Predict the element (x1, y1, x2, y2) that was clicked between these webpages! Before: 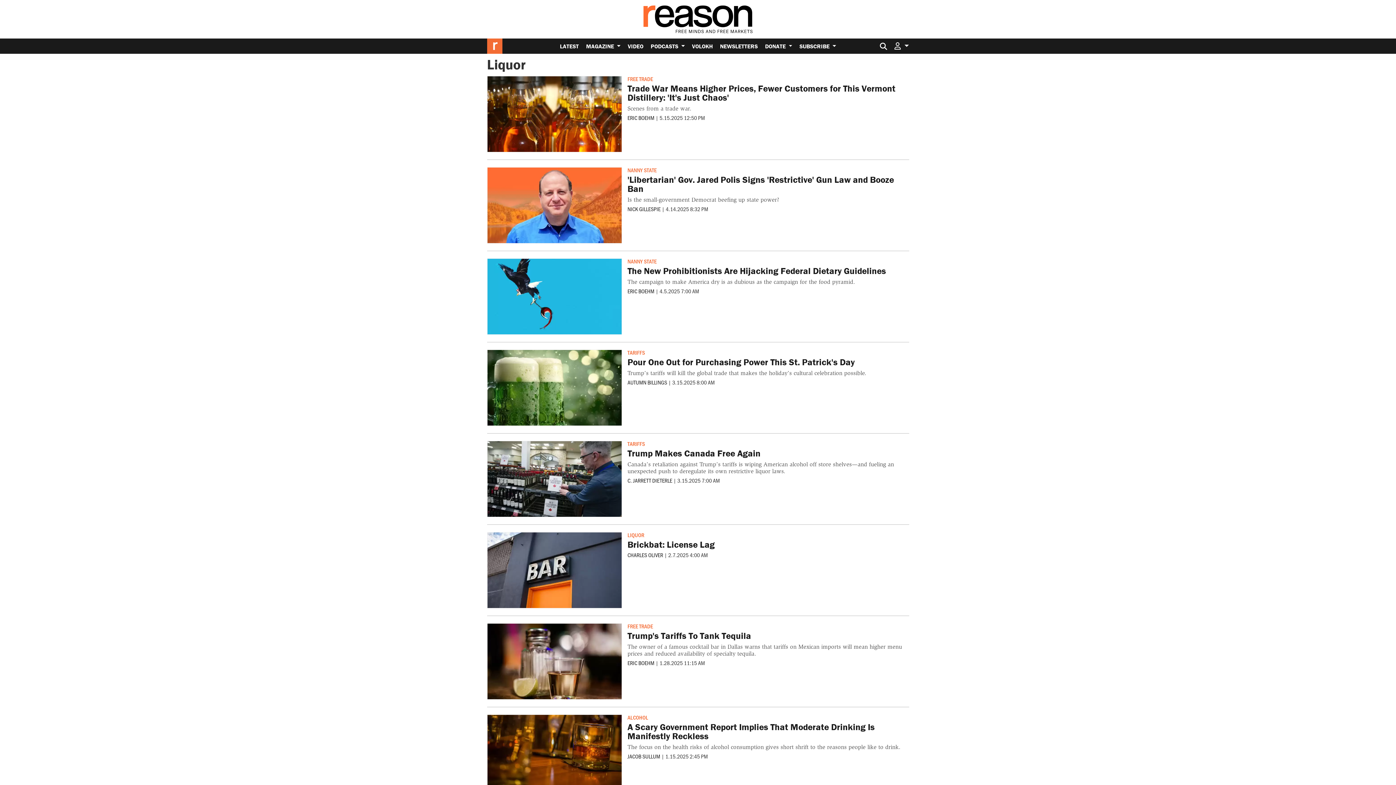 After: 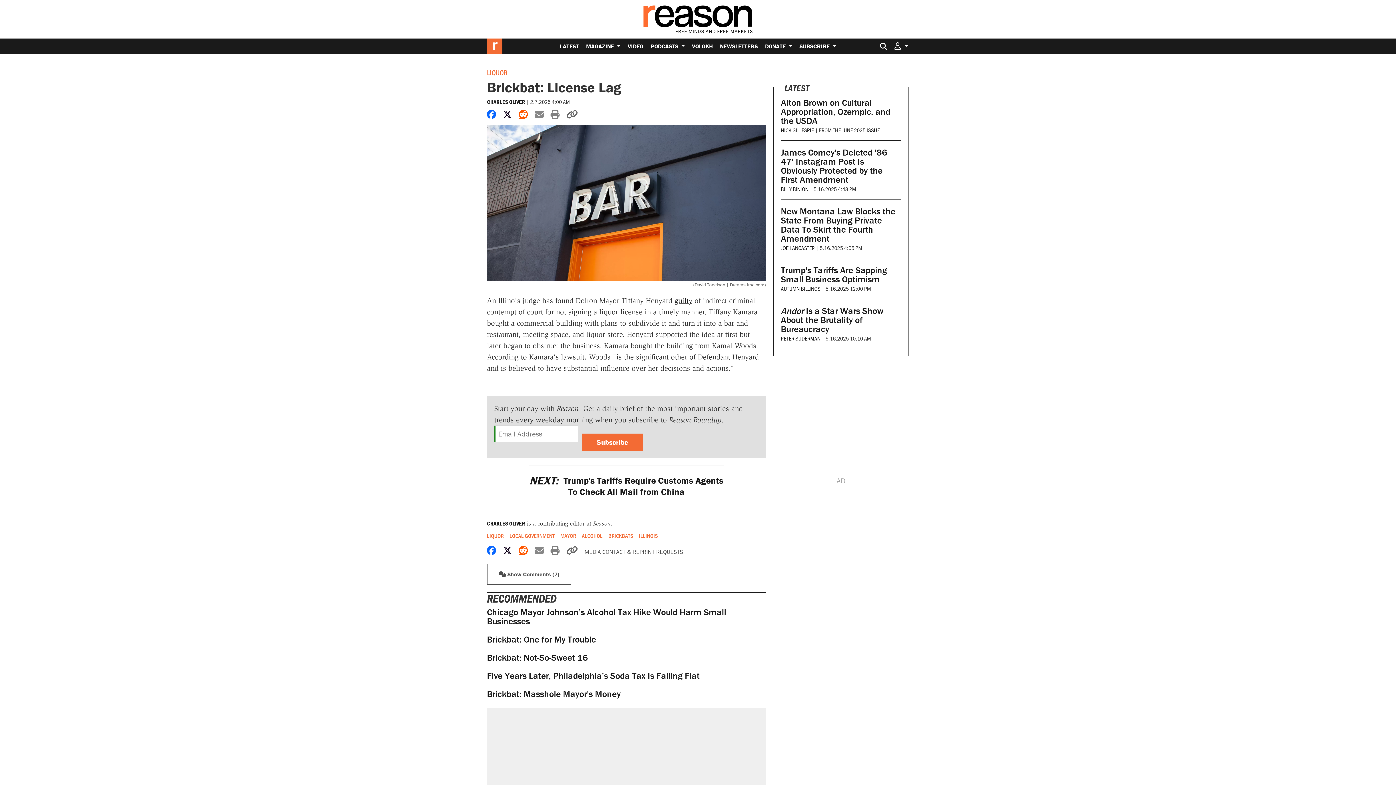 Action: bbox: (487, 532, 622, 608)